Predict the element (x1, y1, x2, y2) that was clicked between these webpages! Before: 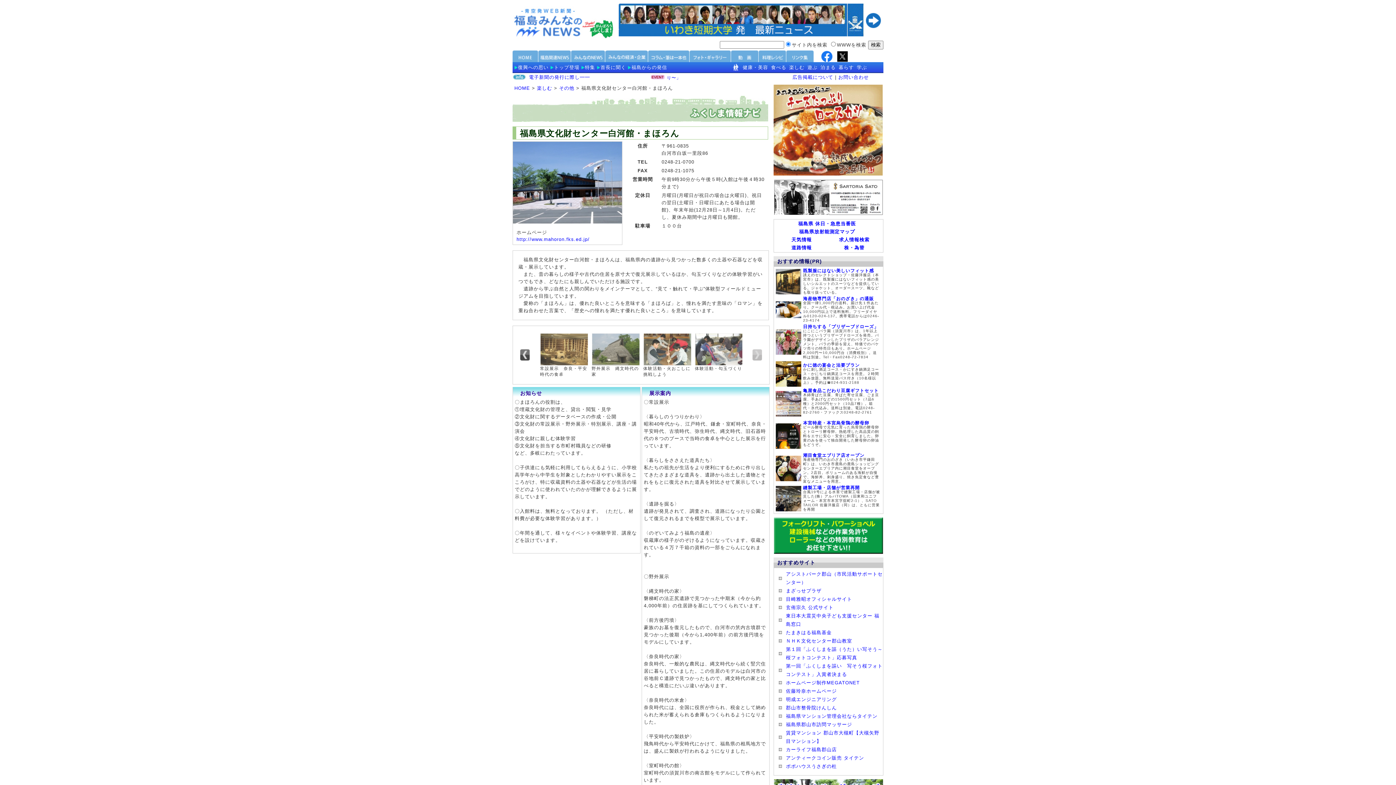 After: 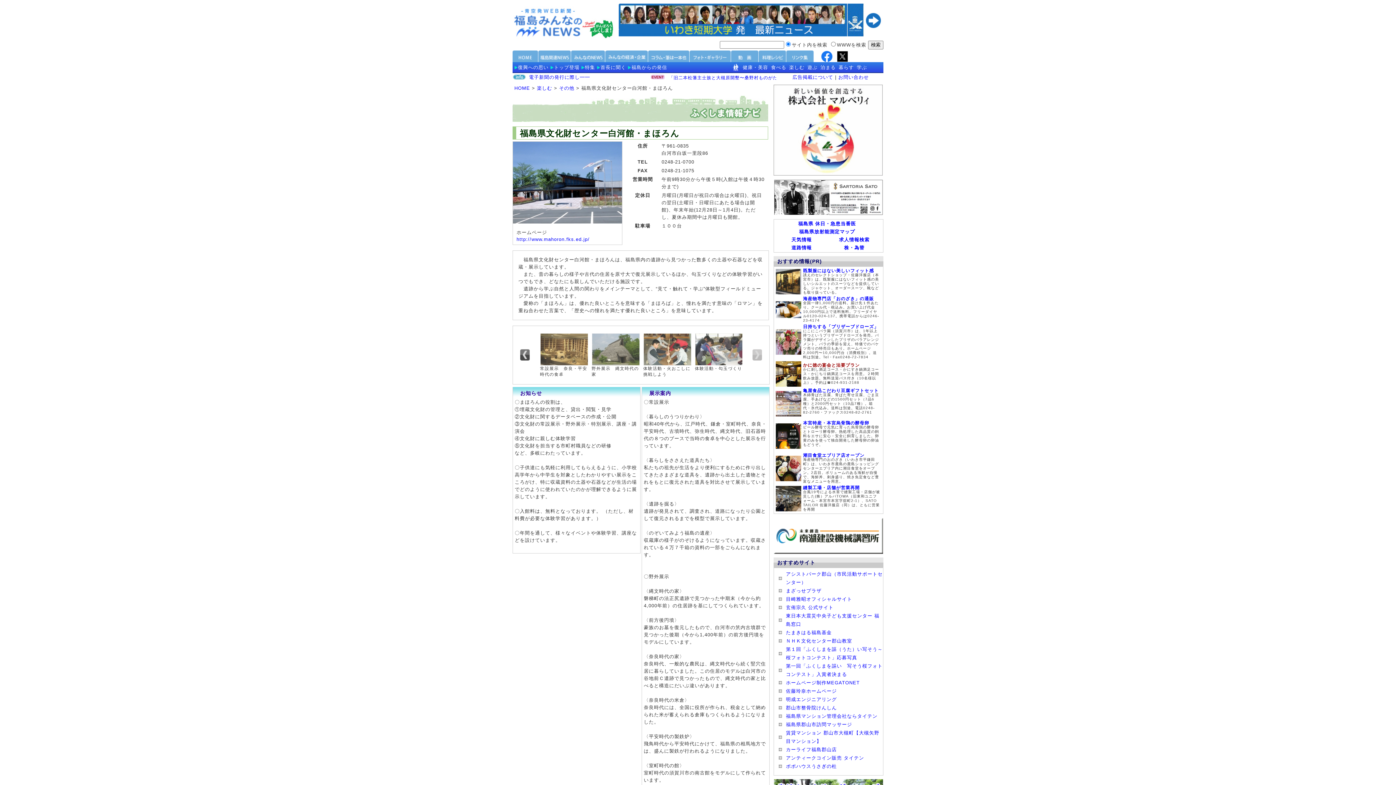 Action: label: かに徳の宴会と法要プラン bbox: (803, 362, 860, 368)